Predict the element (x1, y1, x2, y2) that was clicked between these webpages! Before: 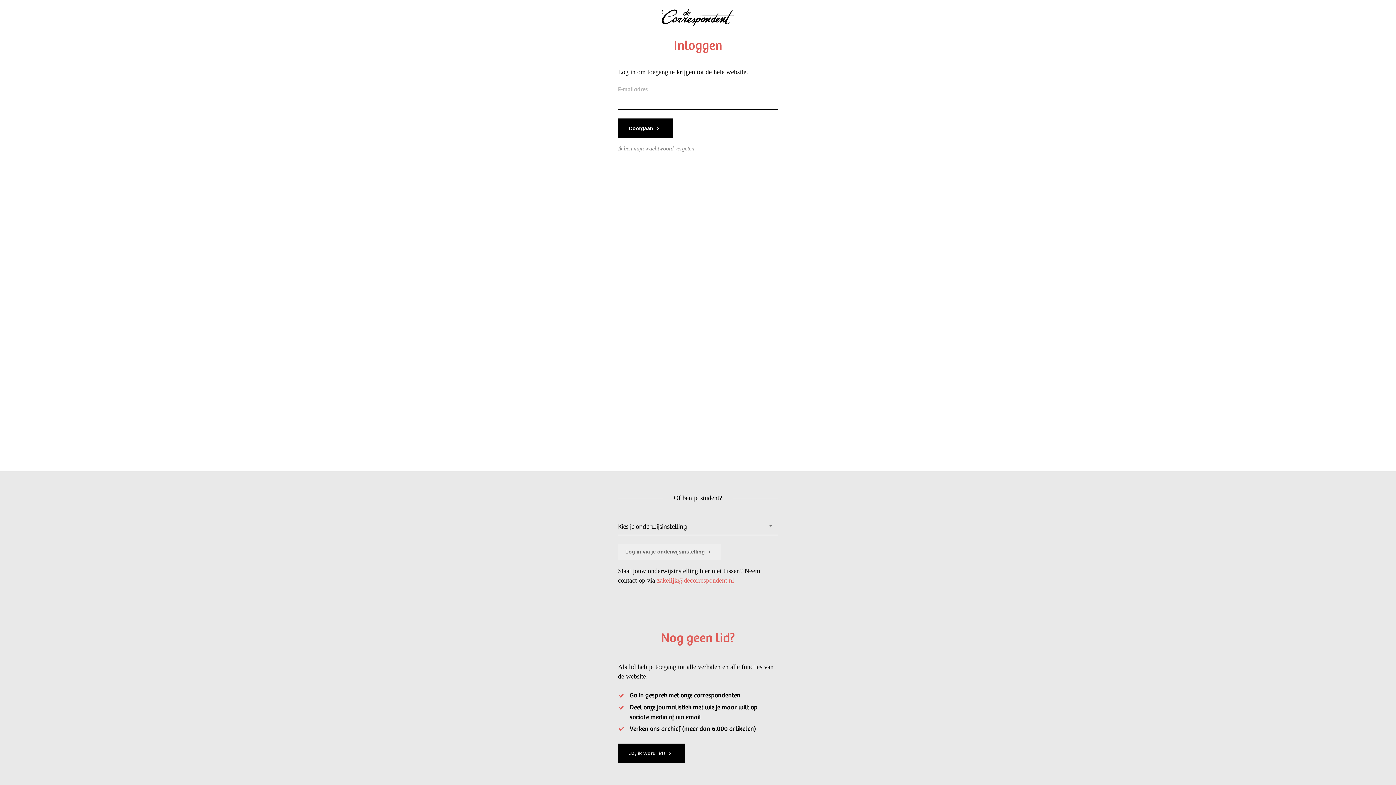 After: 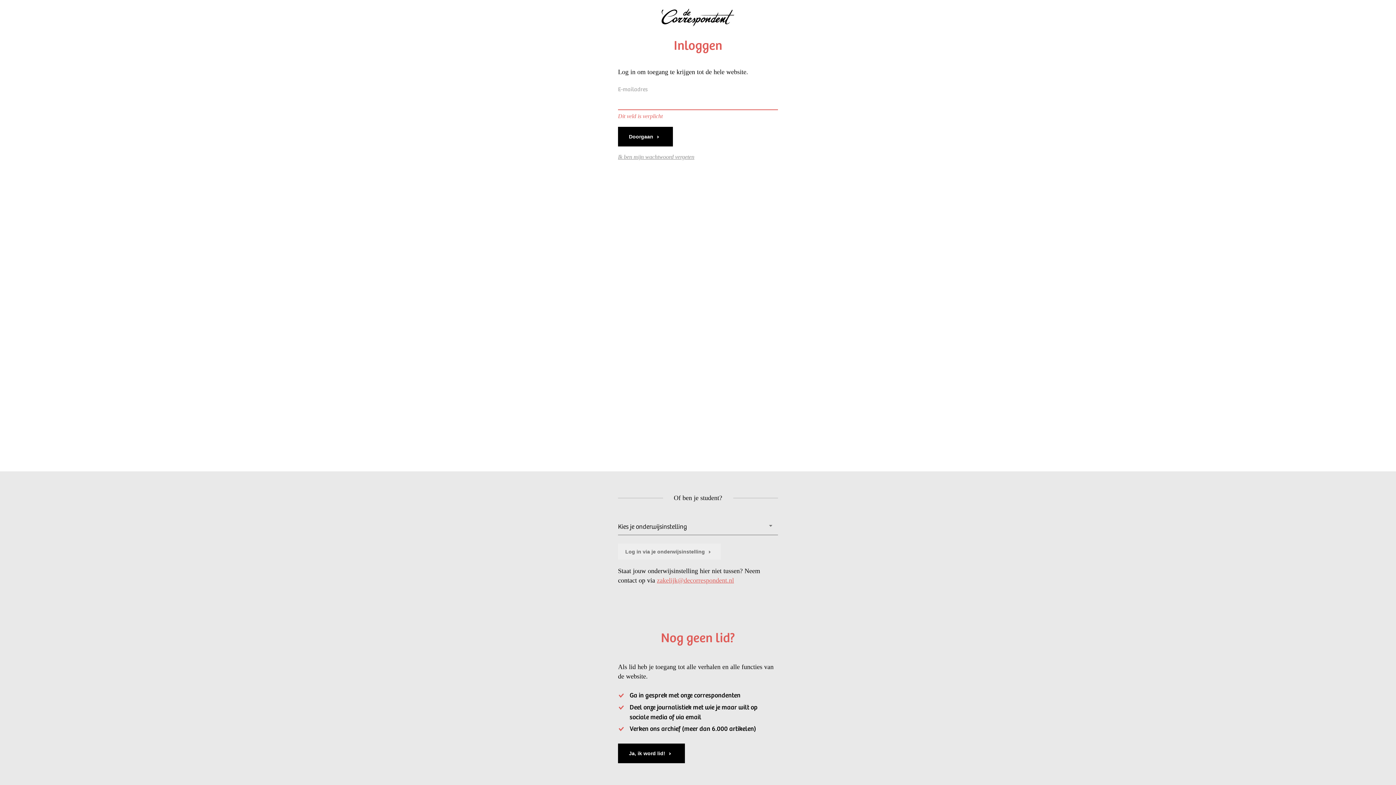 Action: label: Doorgaan bbox: (618, 118, 673, 138)